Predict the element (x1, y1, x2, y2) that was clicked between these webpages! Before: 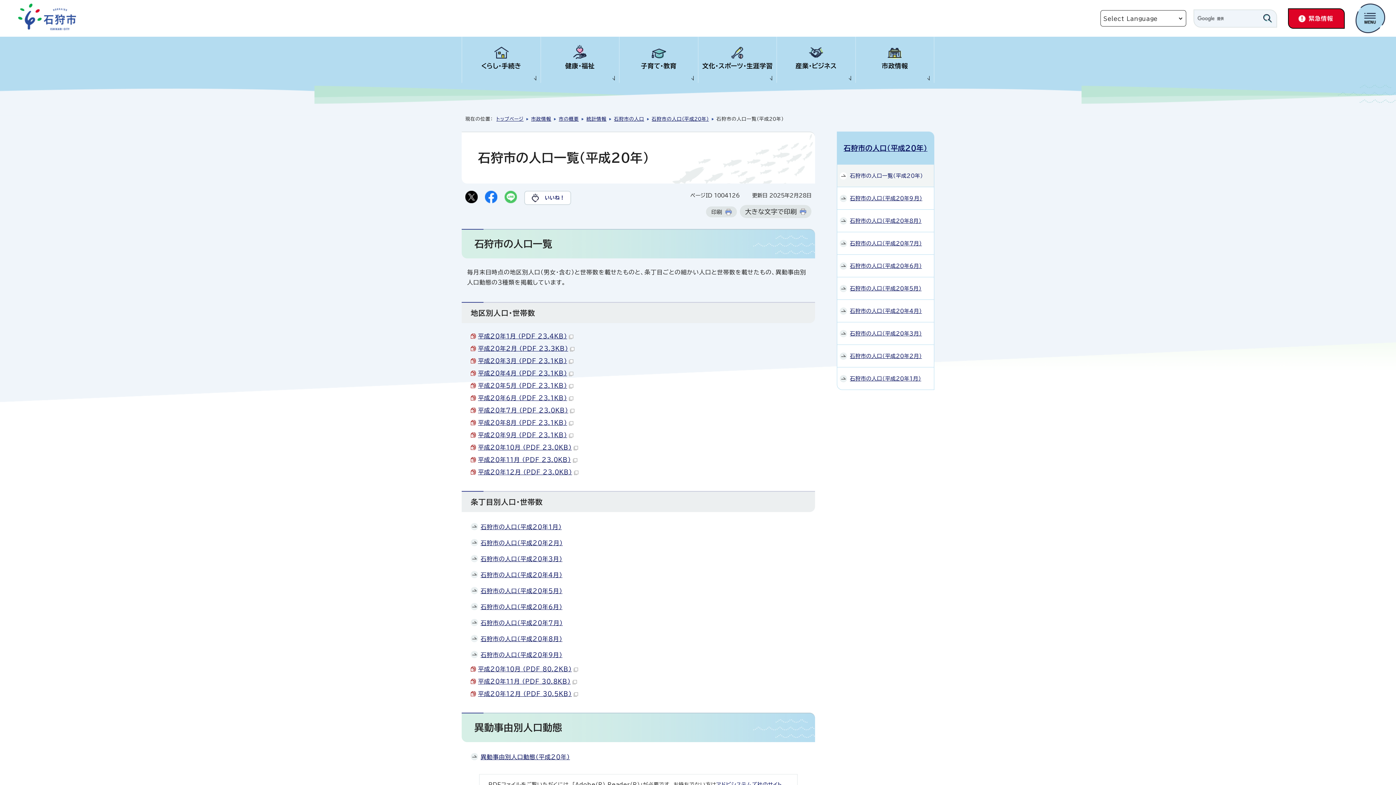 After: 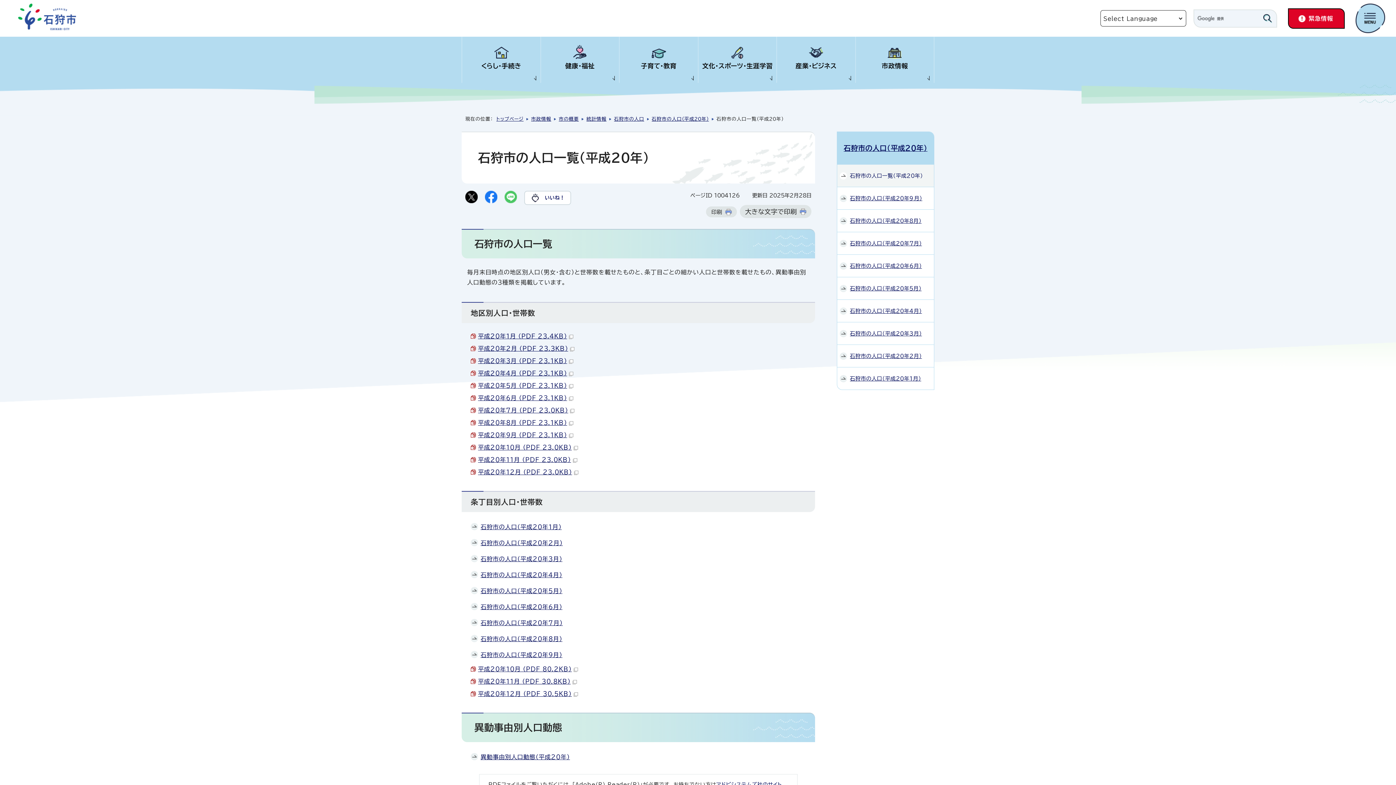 Action: label: 平成20年12月 （PDF 23.0KB） bbox: (478, 469, 578, 475)